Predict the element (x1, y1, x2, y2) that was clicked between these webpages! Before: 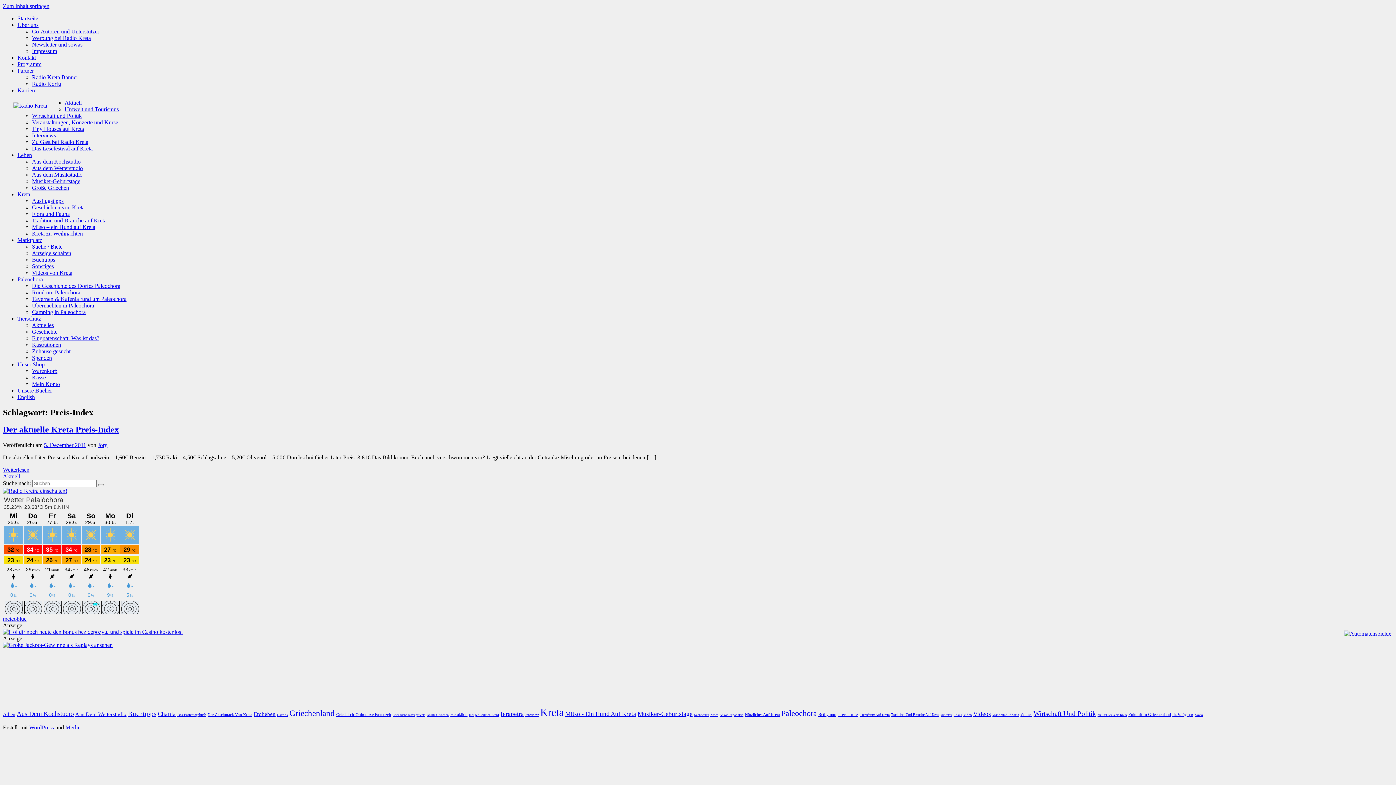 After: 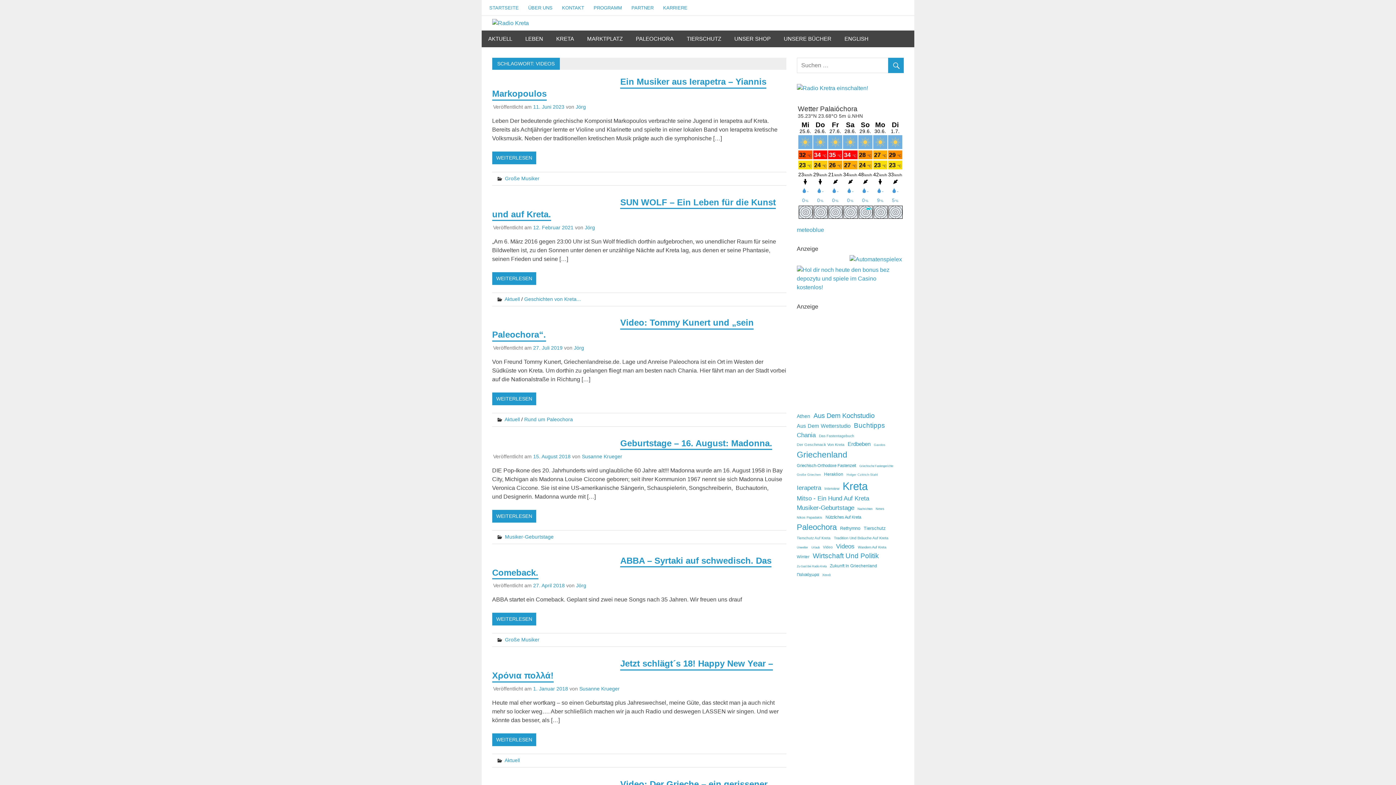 Action: bbox: (973, 710, 991, 717) label: Videos (129 Einträge)